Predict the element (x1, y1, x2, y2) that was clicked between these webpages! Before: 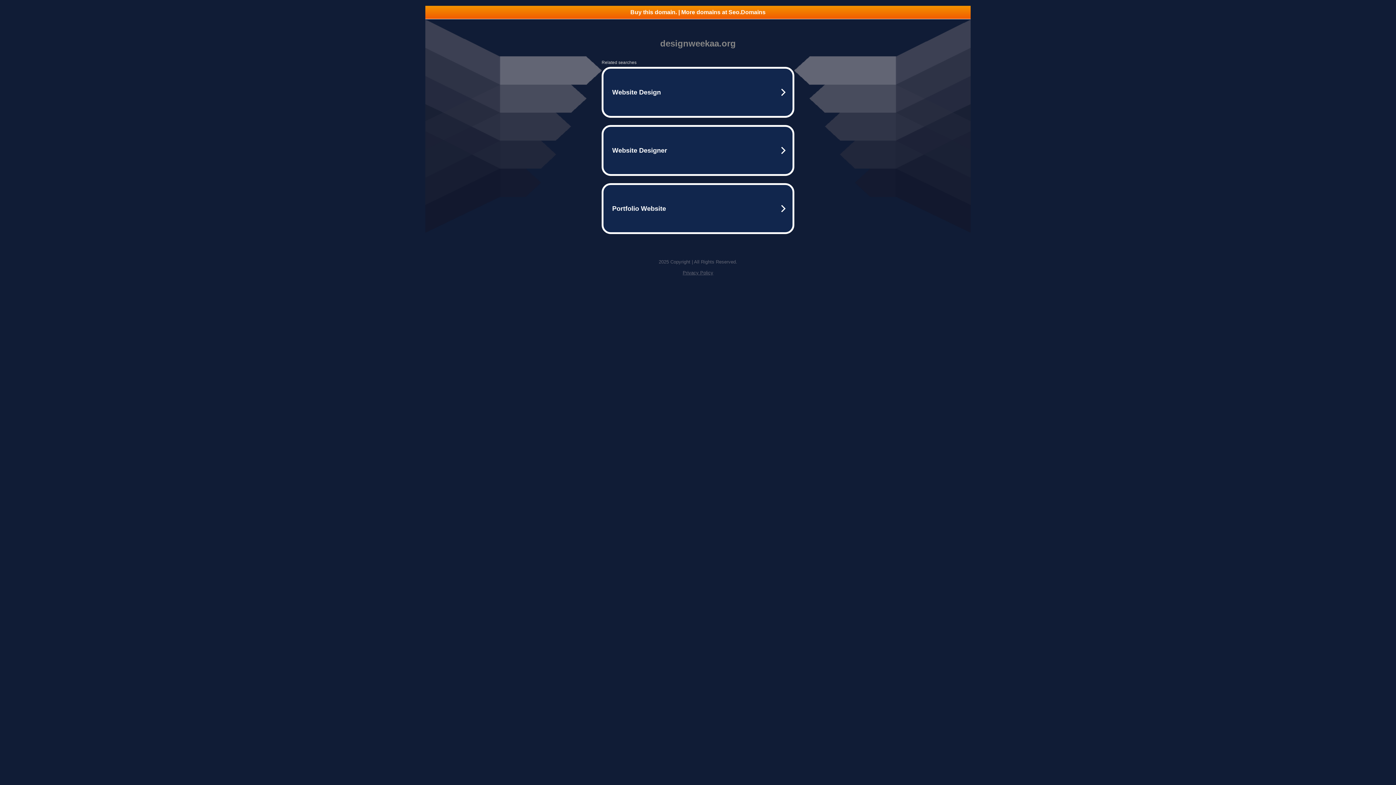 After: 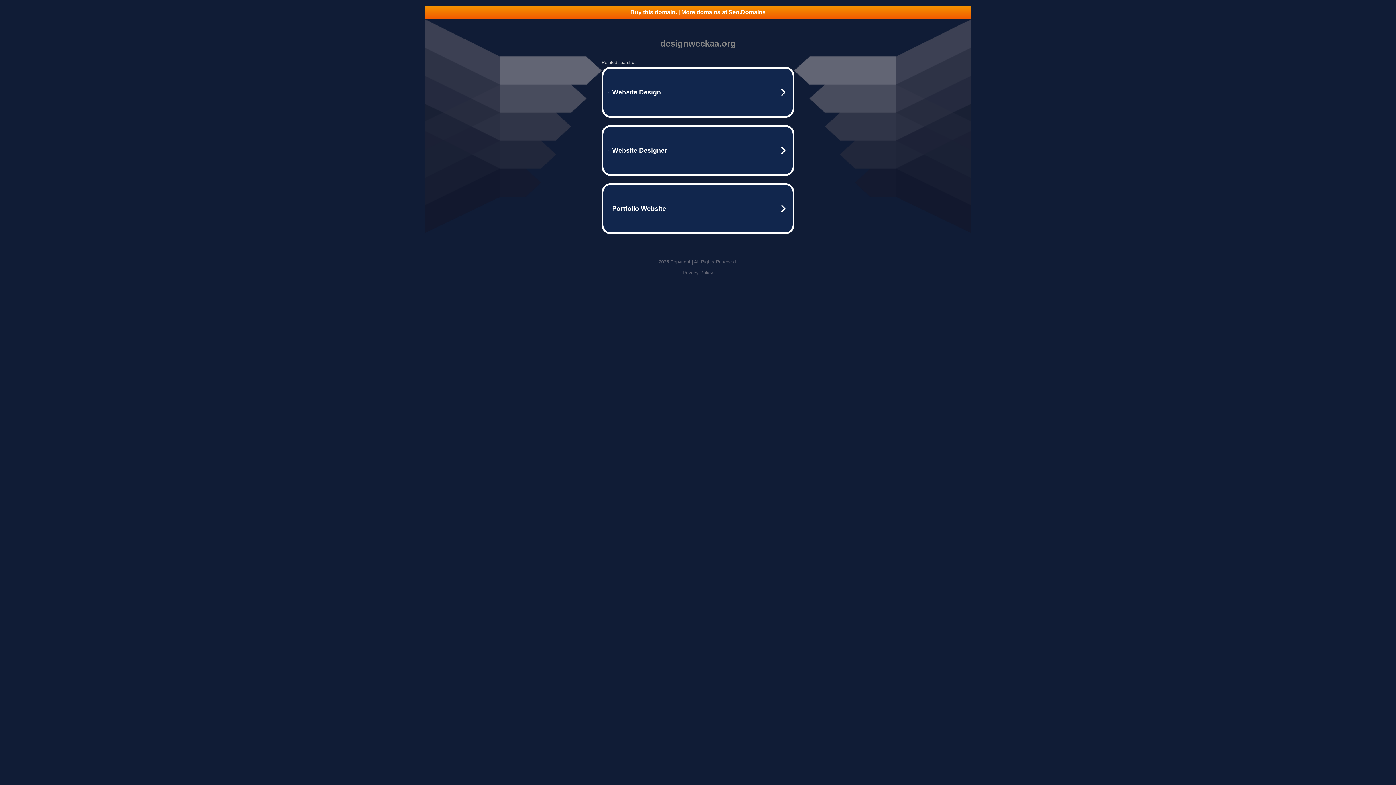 Action: label: Buy this domain. | More domains at Seo.Domains bbox: (425, 5, 970, 18)